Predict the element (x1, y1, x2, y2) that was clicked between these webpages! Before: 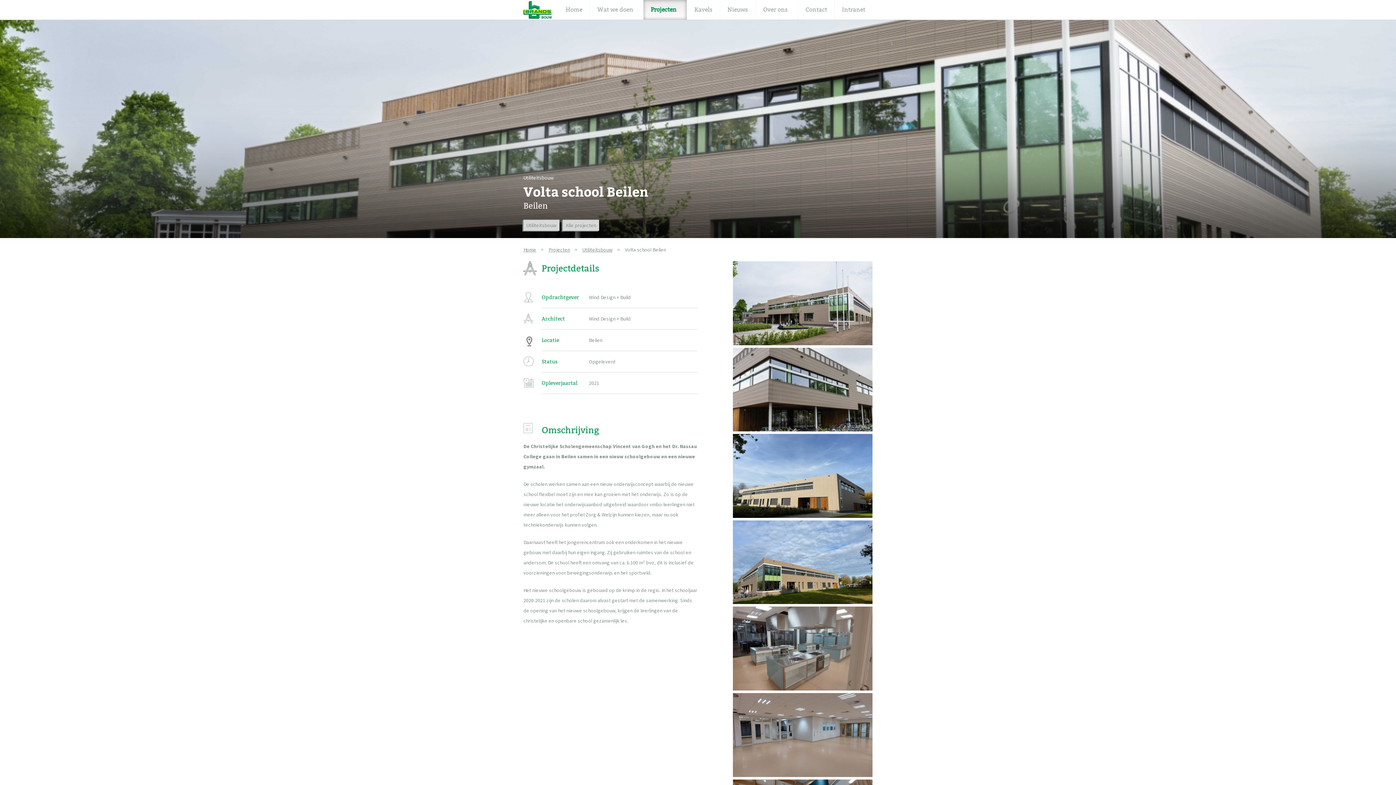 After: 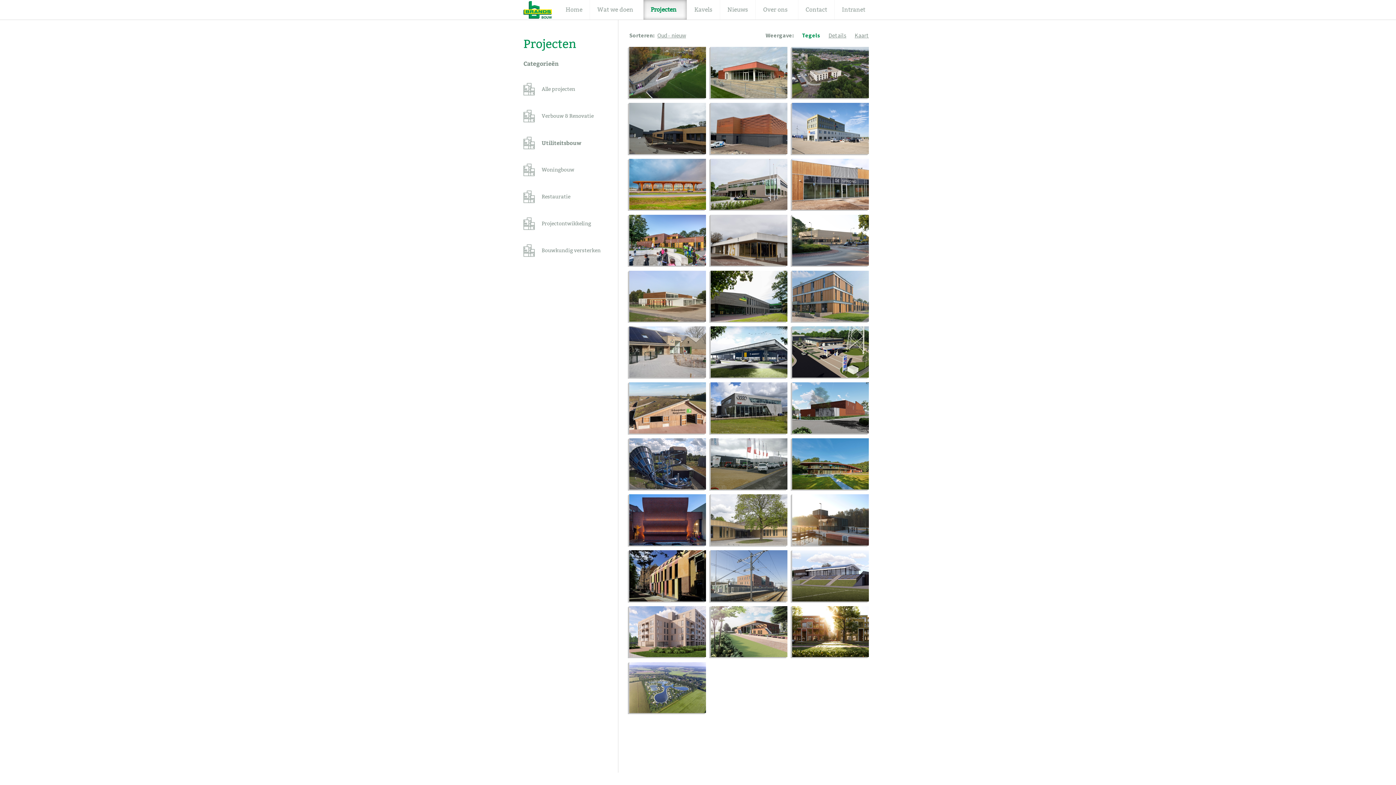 Action: bbox: (582, 246, 612, 253) label: Utiliteitsbouw